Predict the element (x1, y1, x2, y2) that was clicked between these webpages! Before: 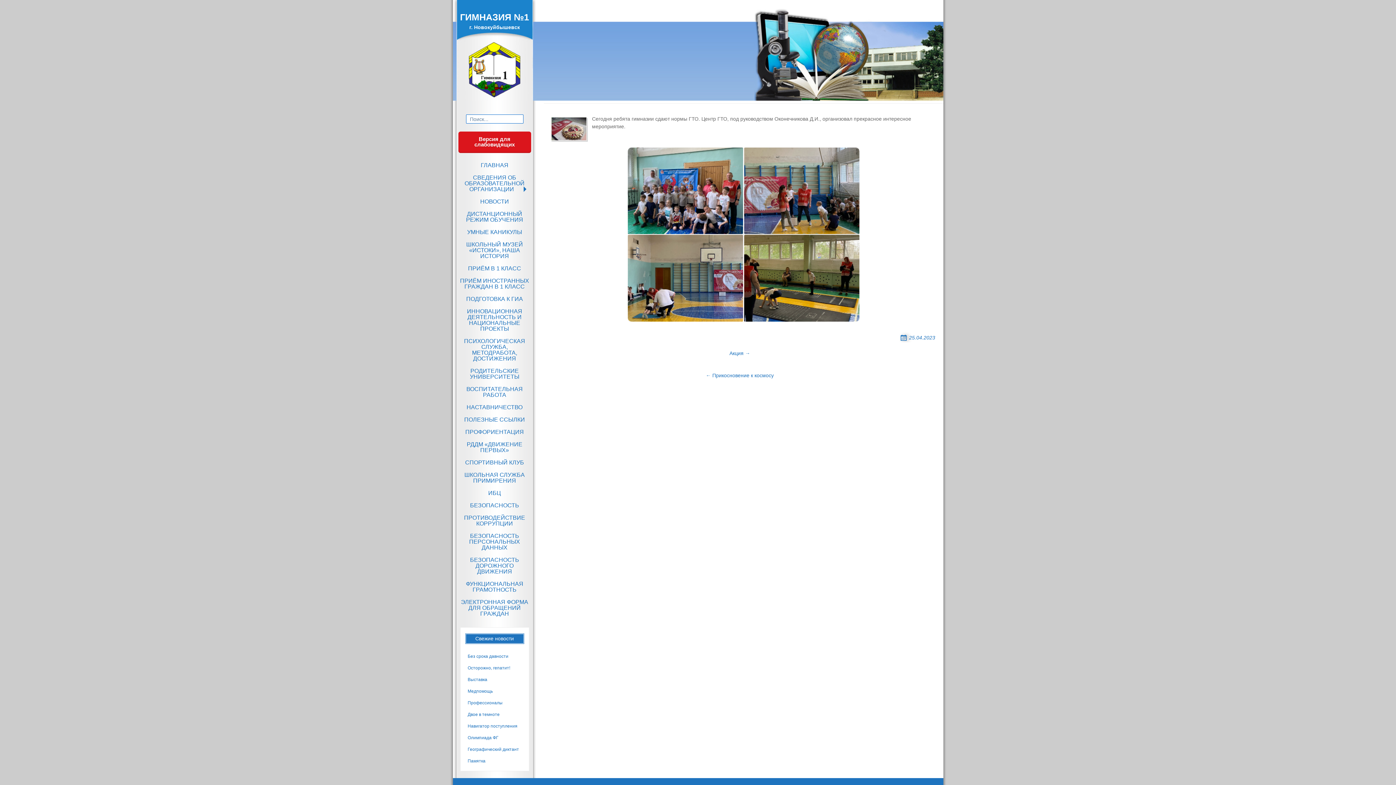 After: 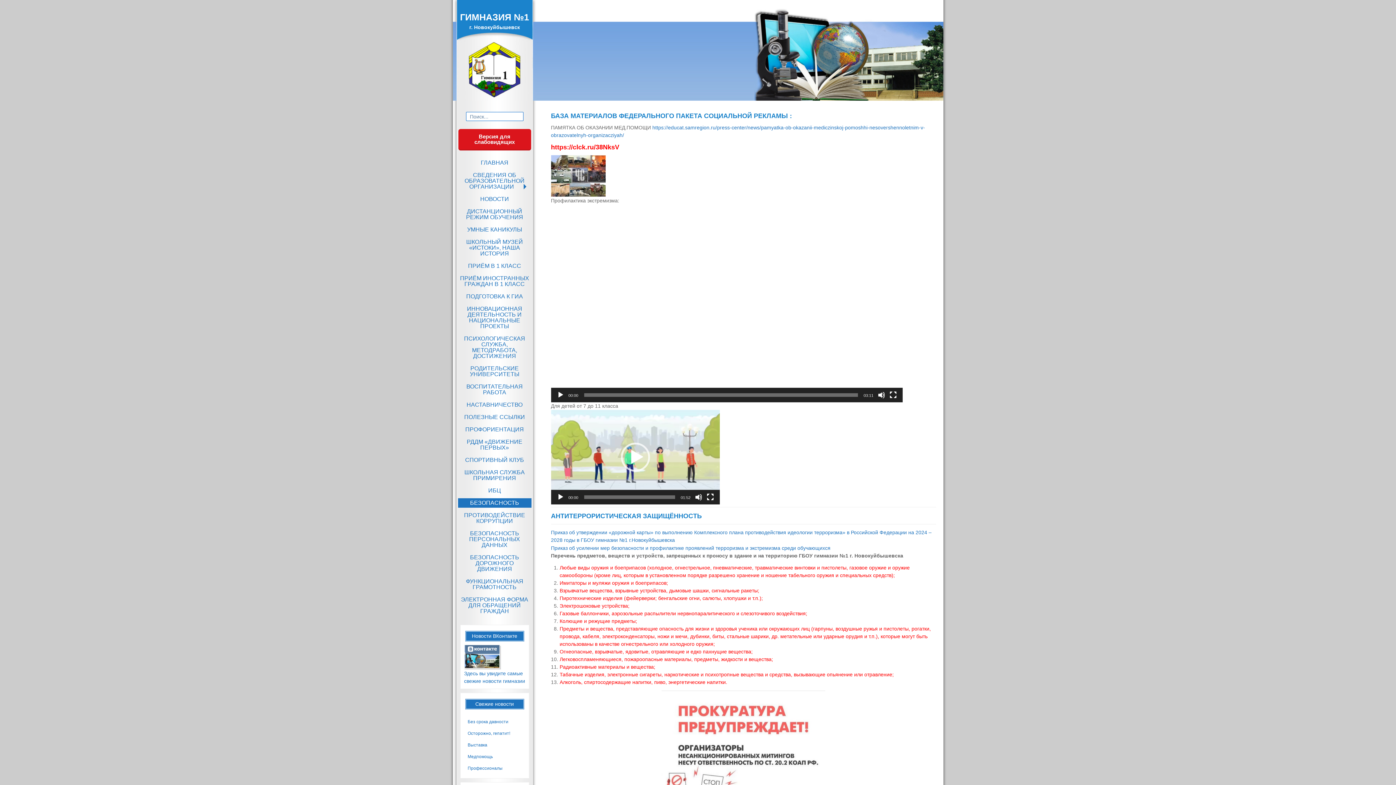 Action: label: БЕЗОПАСНОСТЬ bbox: (458, 501, 531, 510)